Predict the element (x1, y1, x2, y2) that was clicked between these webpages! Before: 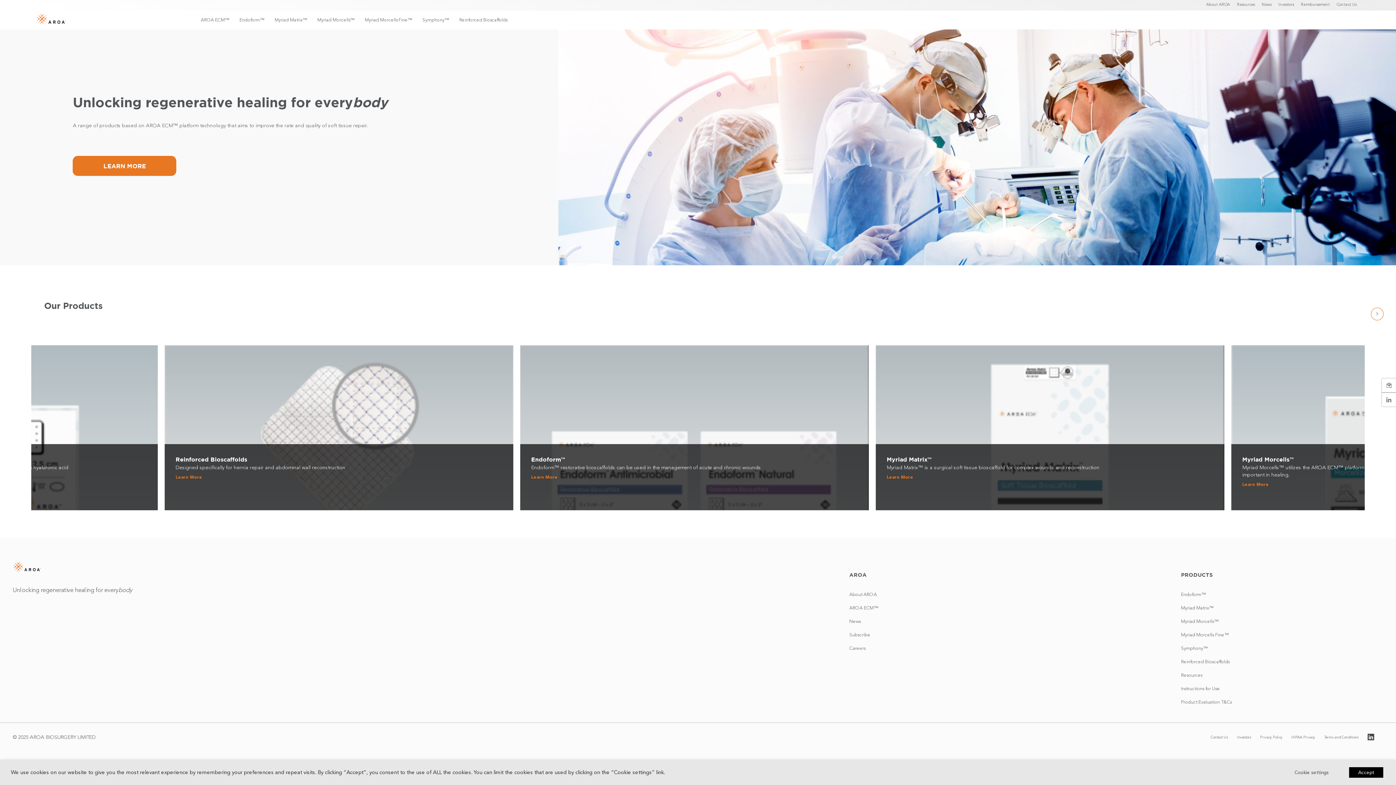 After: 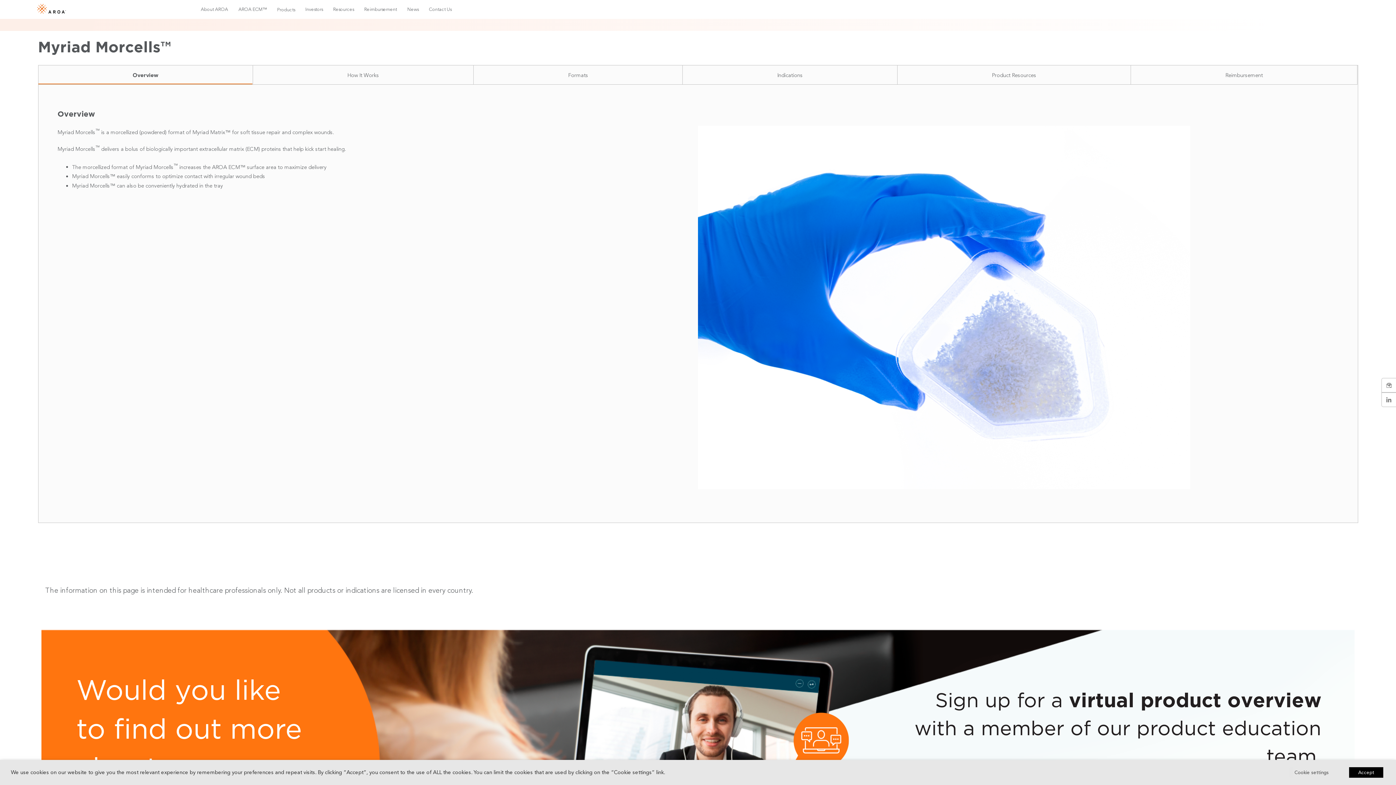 Action: label: Myriad Morcells™ bbox: (1181, 618, 1219, 624)